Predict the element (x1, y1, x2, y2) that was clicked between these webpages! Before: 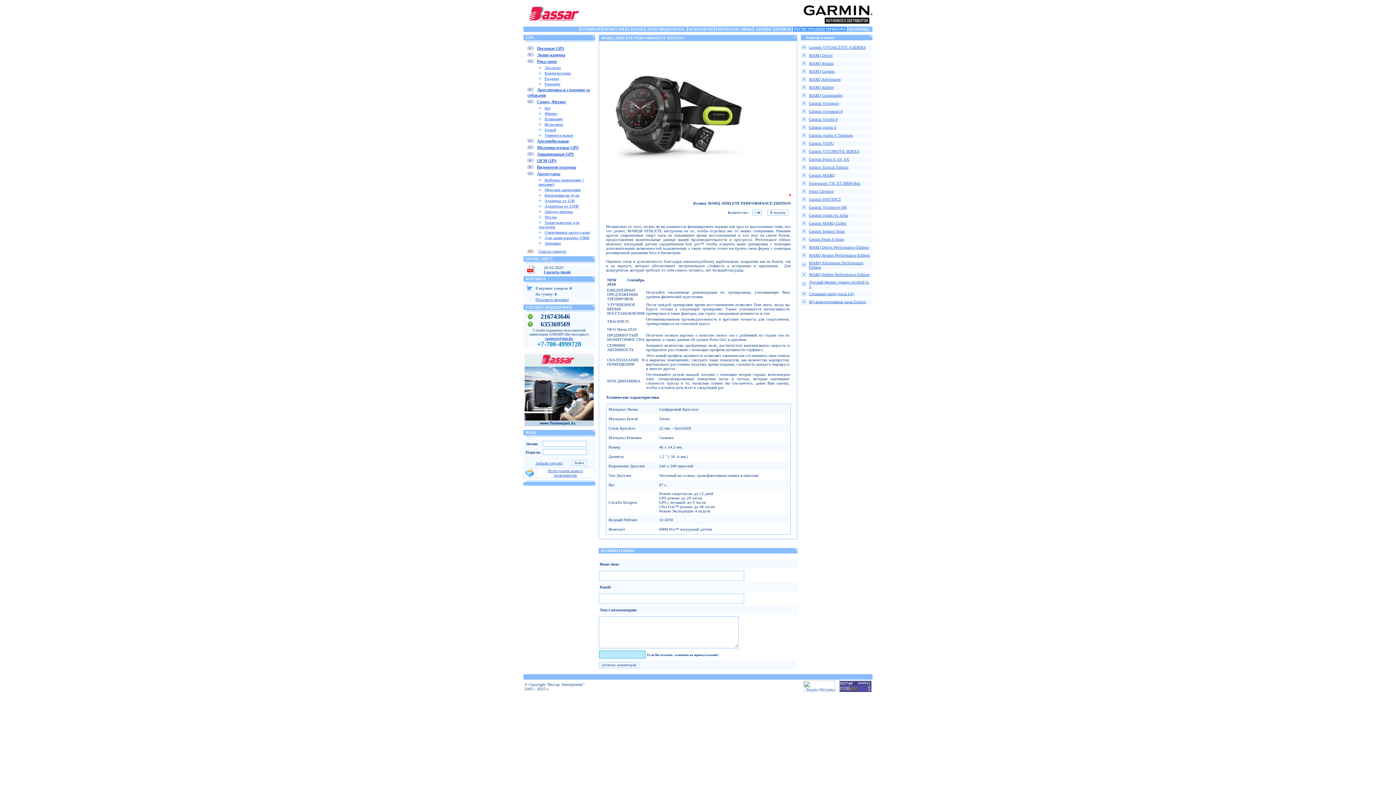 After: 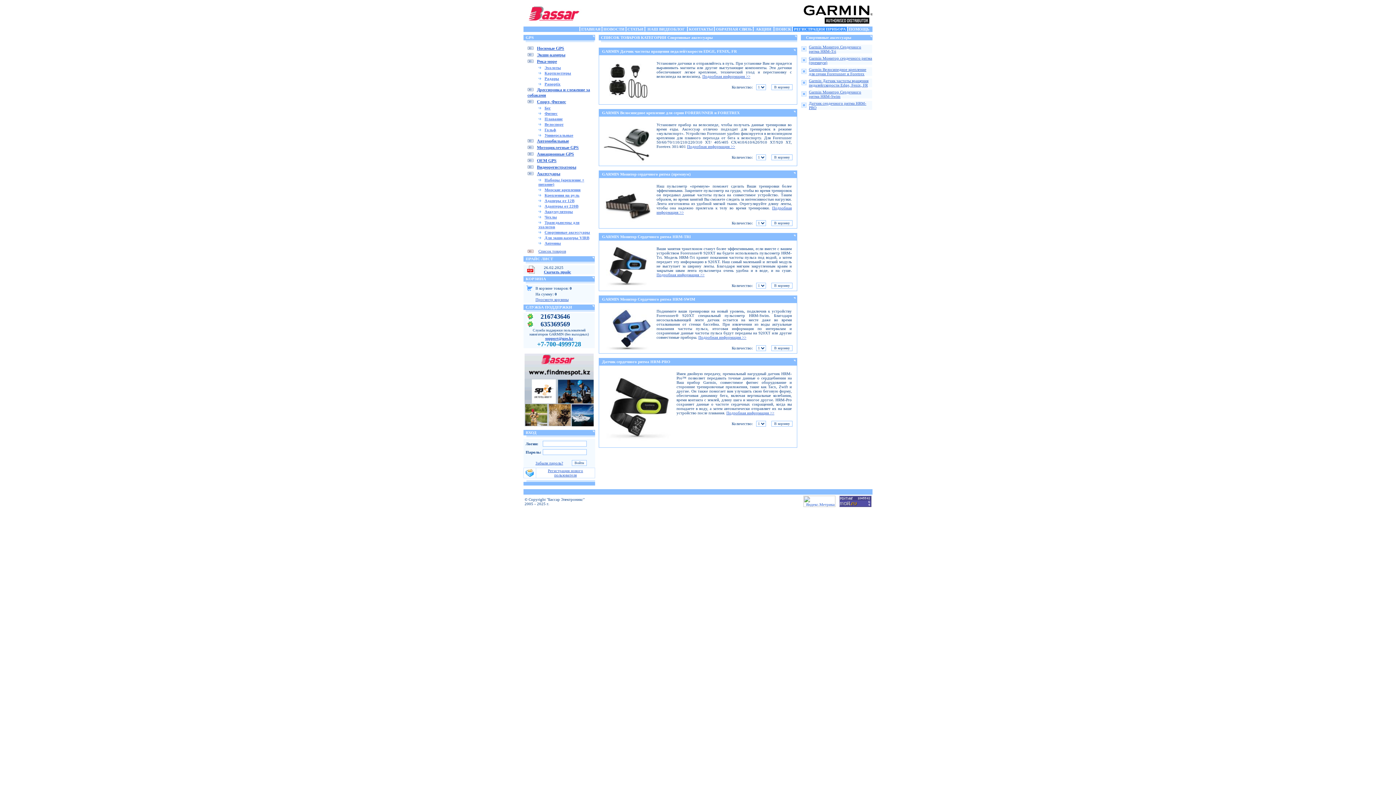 Action: label: Спортивные аксессуары bbox: (544, 230, 590, 234)